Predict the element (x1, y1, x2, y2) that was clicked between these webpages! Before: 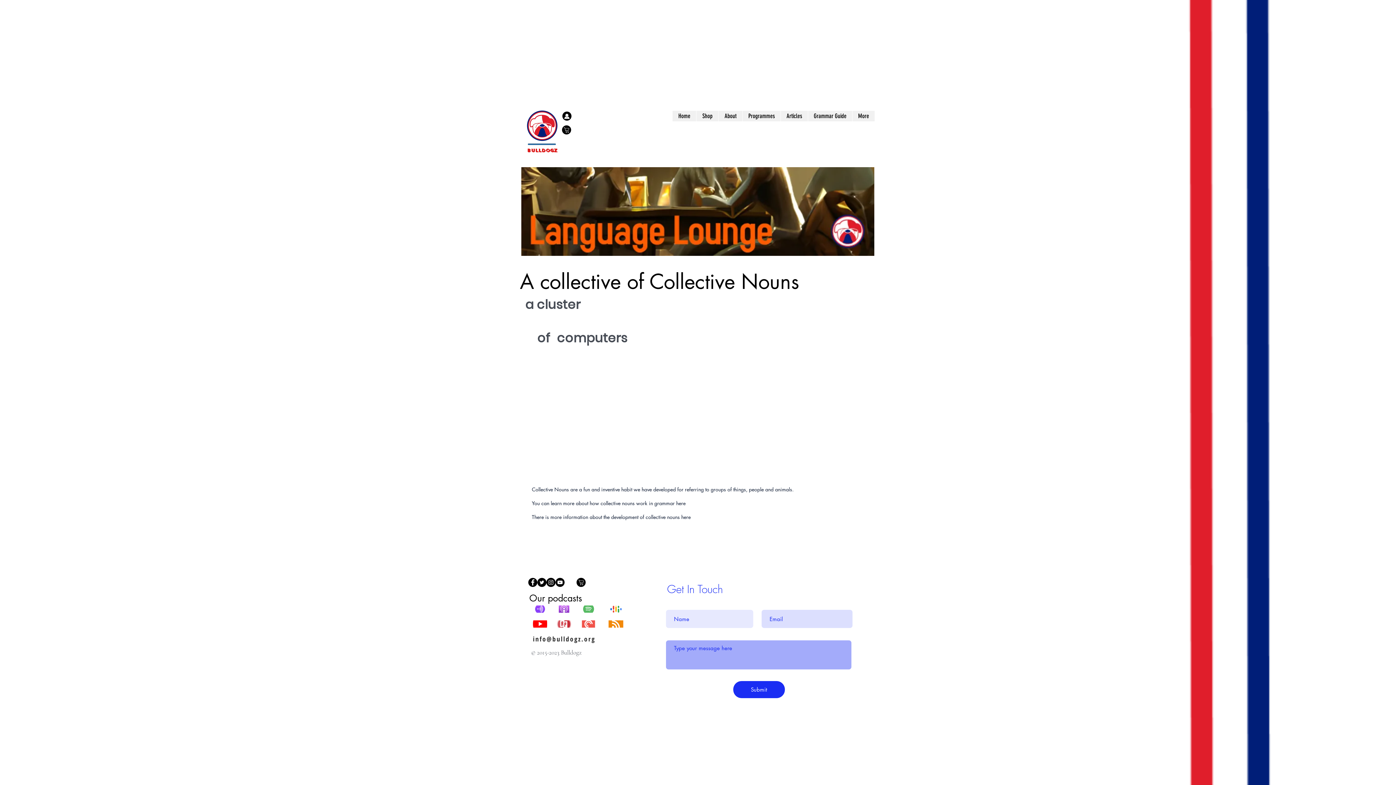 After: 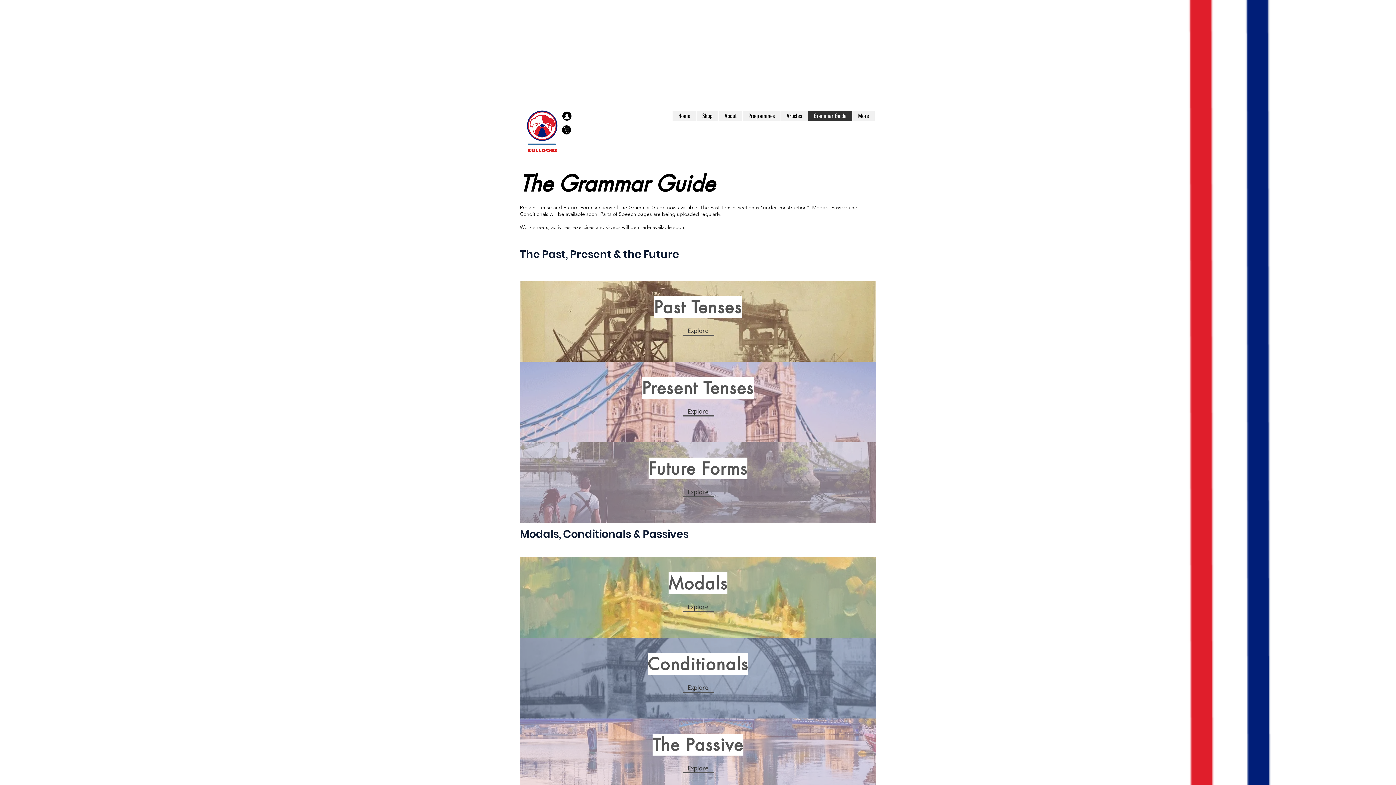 Action: label: Grammar Guide bbox: (808, 110, 852, 121)